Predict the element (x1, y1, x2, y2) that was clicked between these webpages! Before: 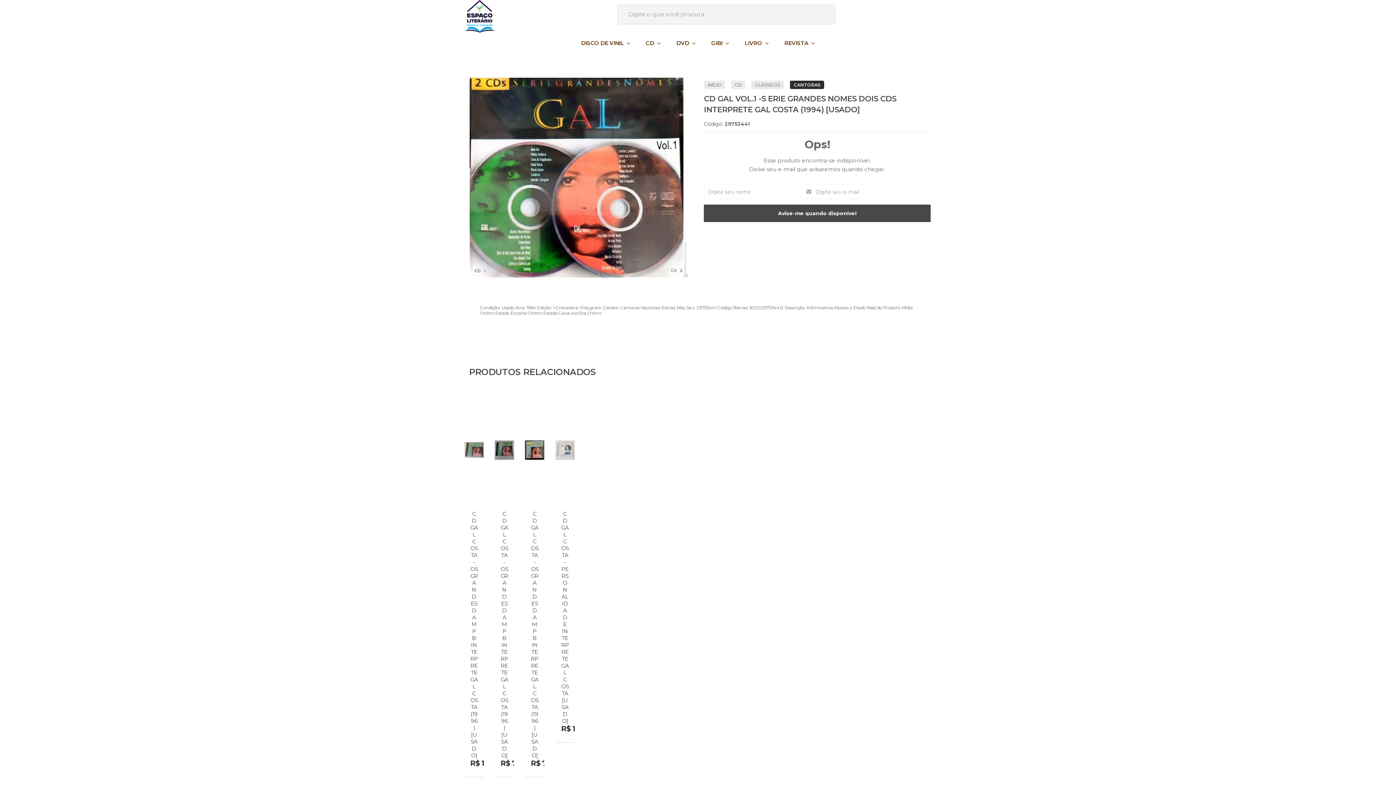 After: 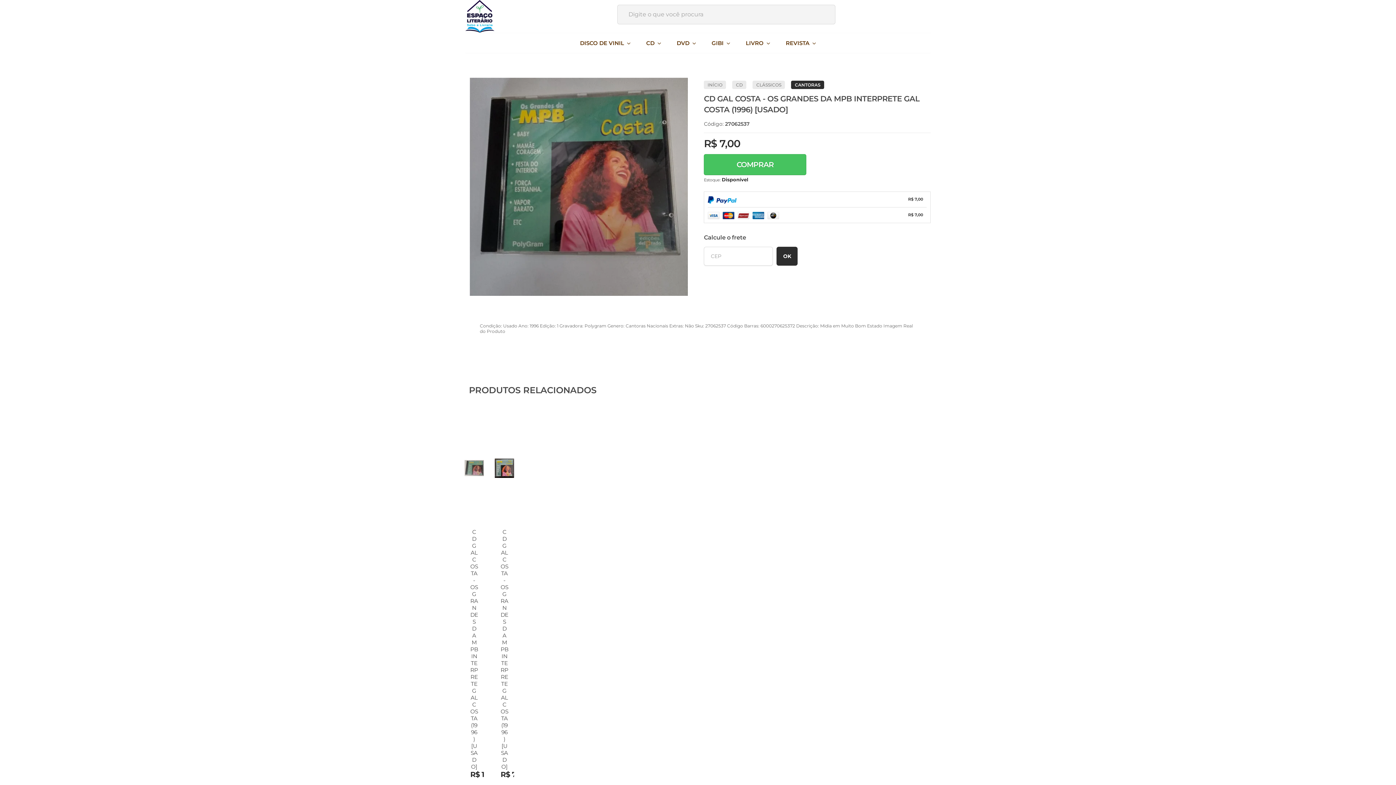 Action: bbox: (494, 394, 514, 779)